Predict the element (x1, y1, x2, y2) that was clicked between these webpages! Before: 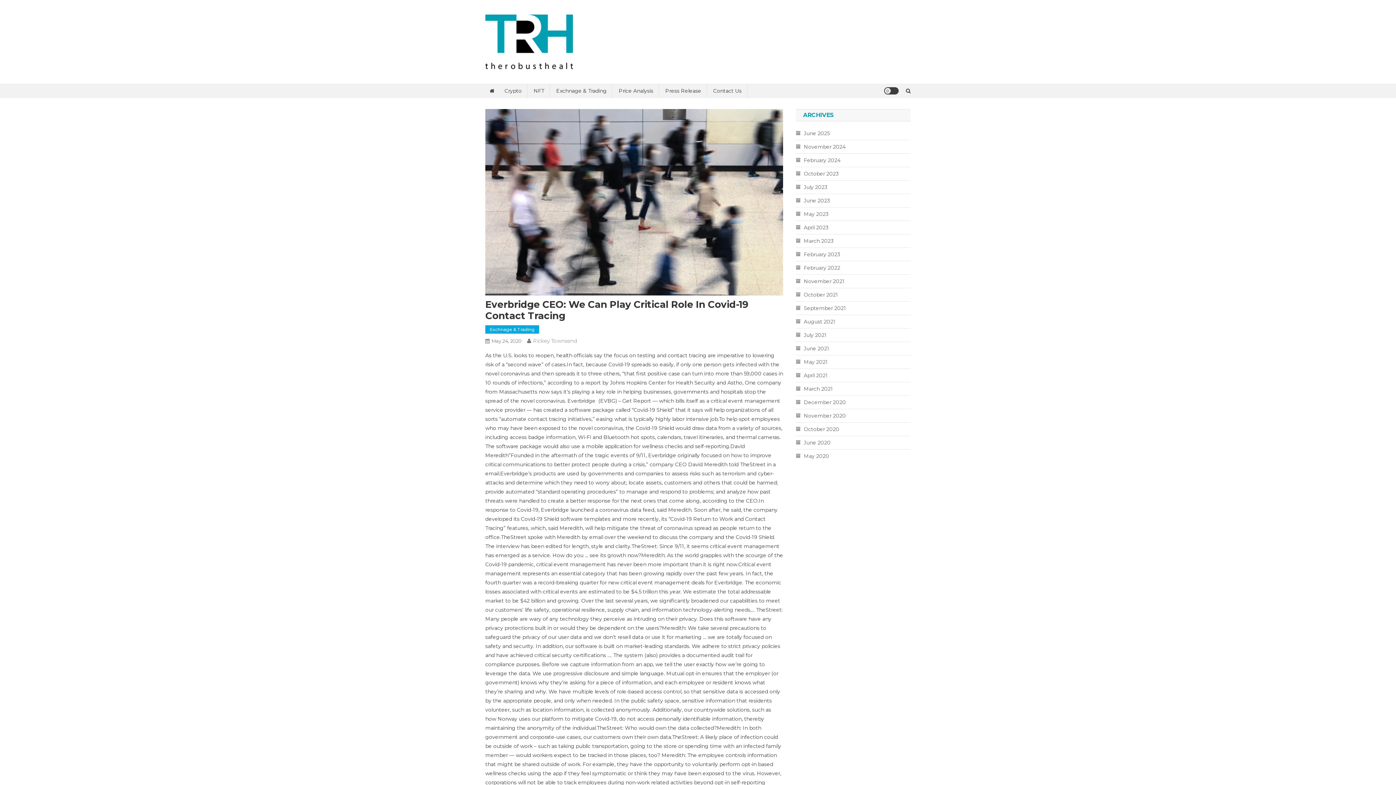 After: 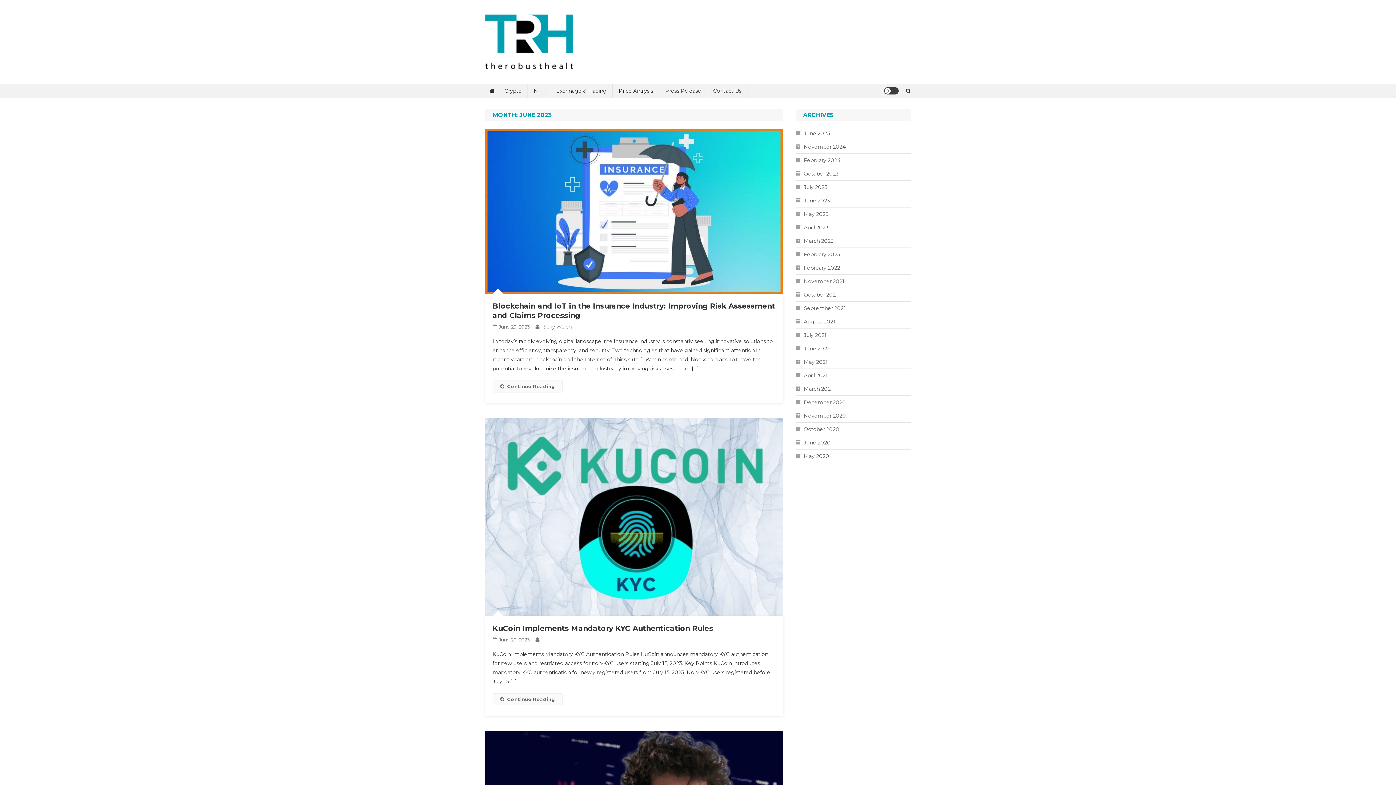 Action: label: June 2023 bbox: (796, 196, 830, 205)